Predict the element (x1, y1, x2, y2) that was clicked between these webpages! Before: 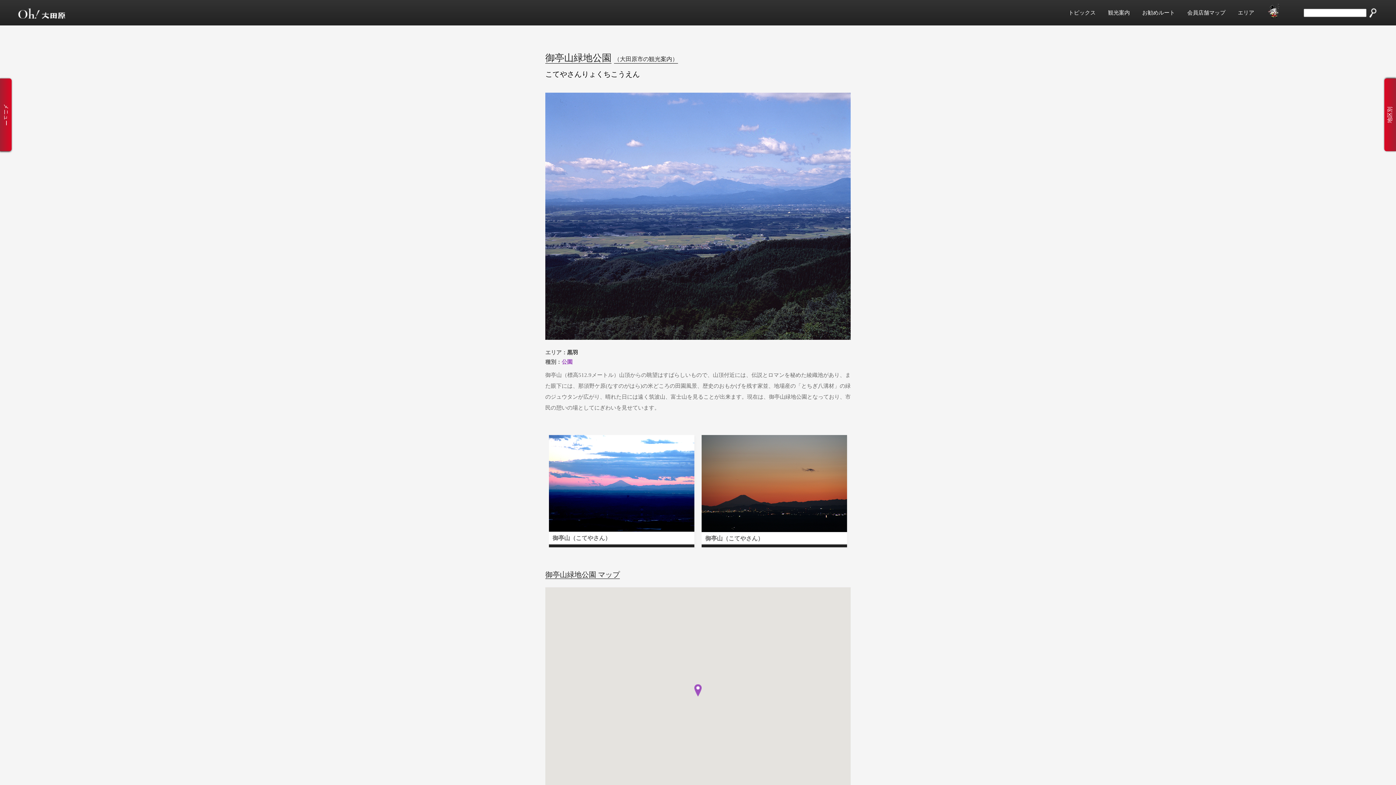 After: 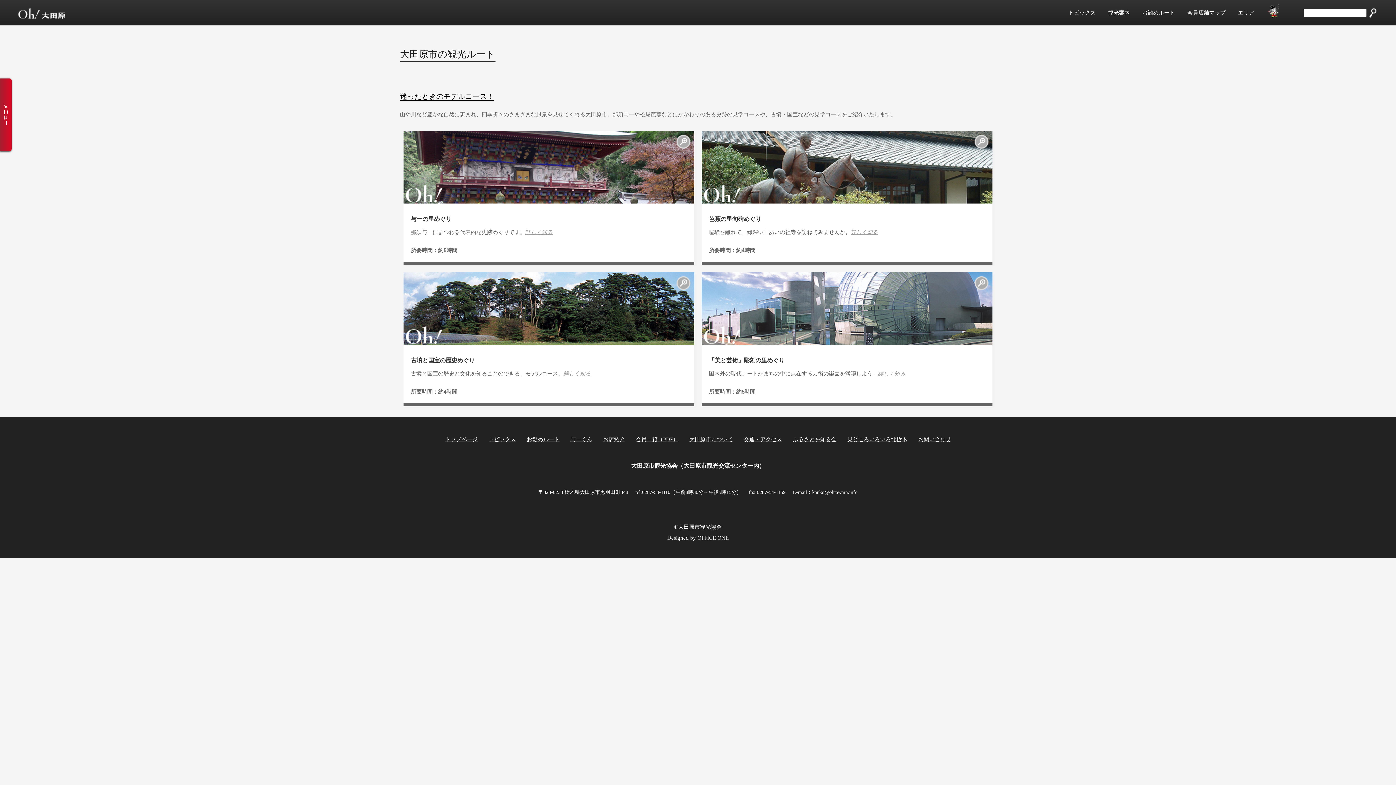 Action: bbox: (1141, 9, 1176, 15) label: お勧めルート